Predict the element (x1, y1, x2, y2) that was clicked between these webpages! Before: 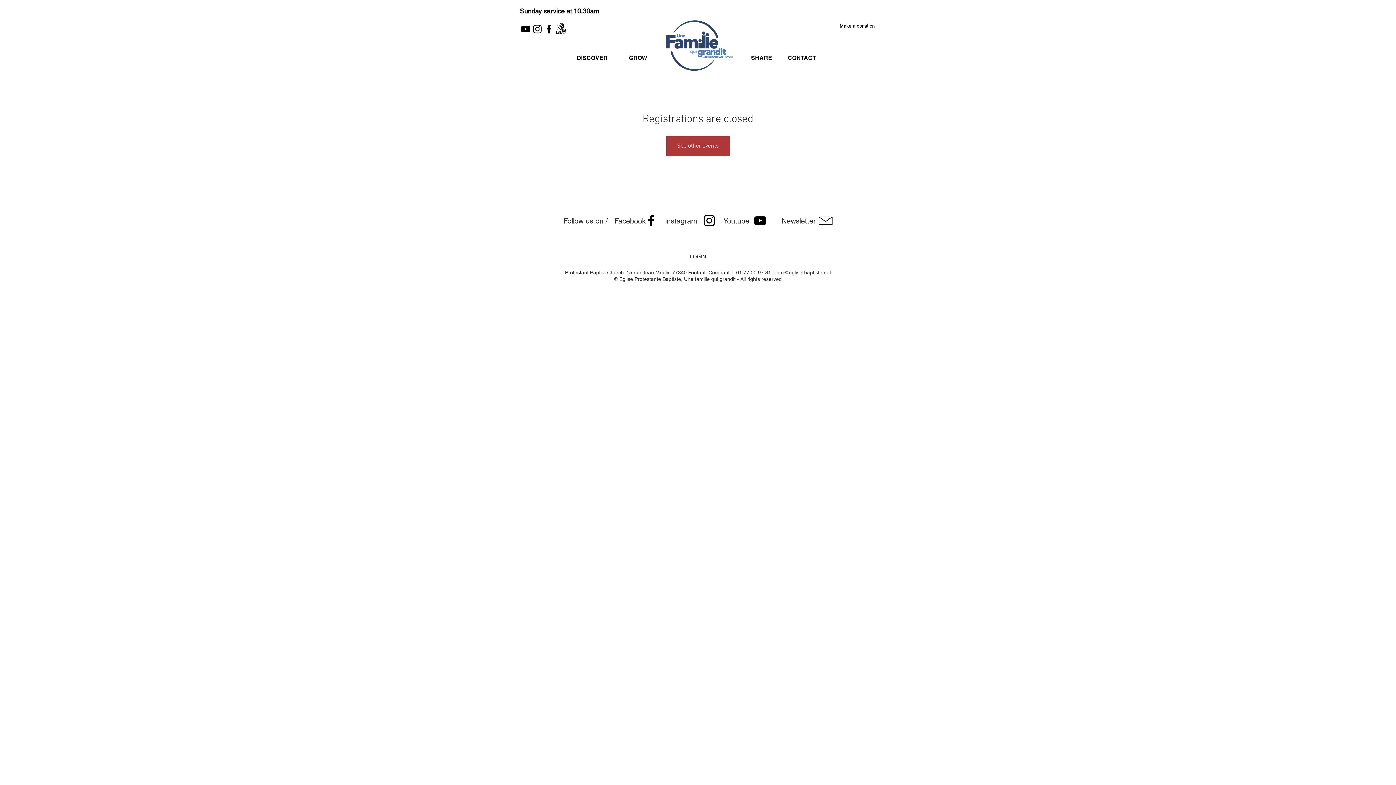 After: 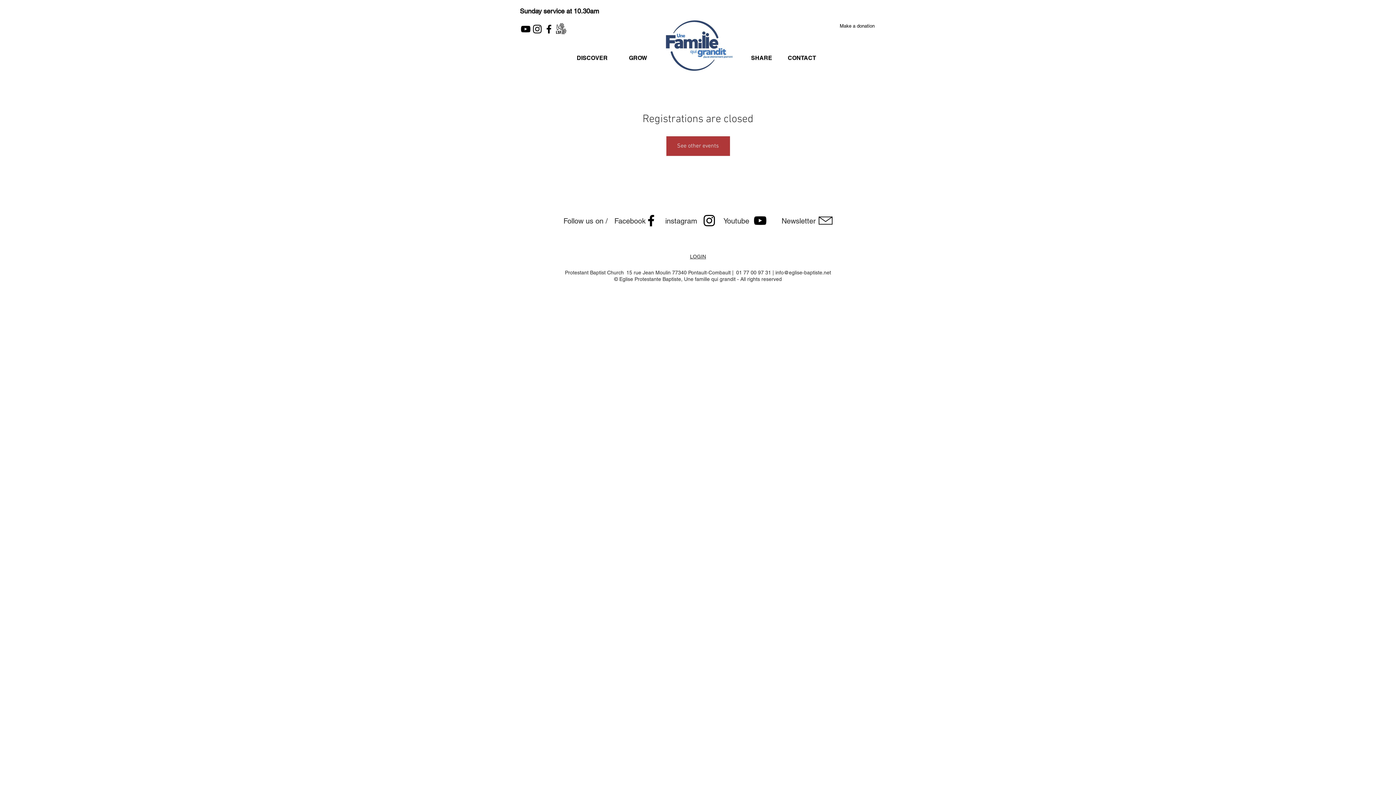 Action: bbox: (690, 254, 706, 260) label: LOGIN